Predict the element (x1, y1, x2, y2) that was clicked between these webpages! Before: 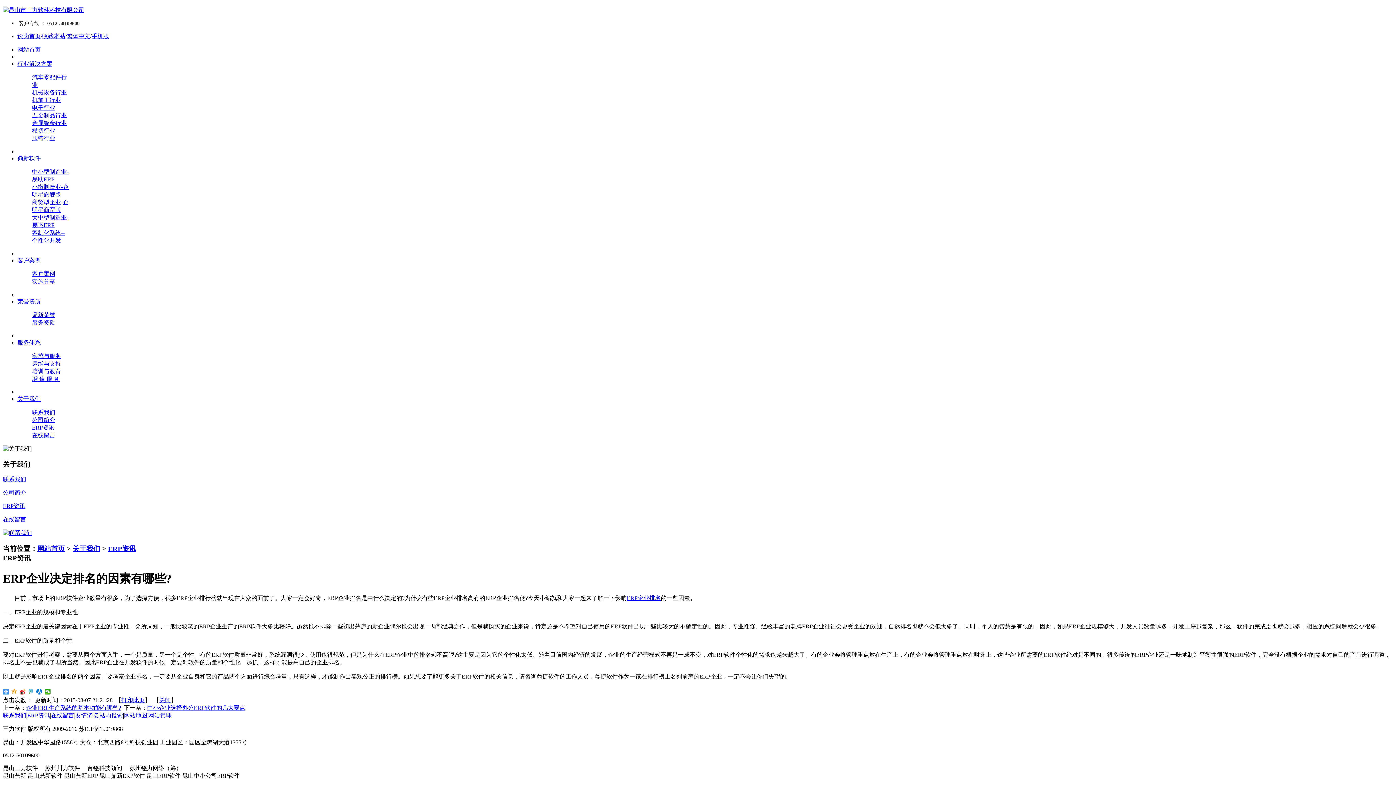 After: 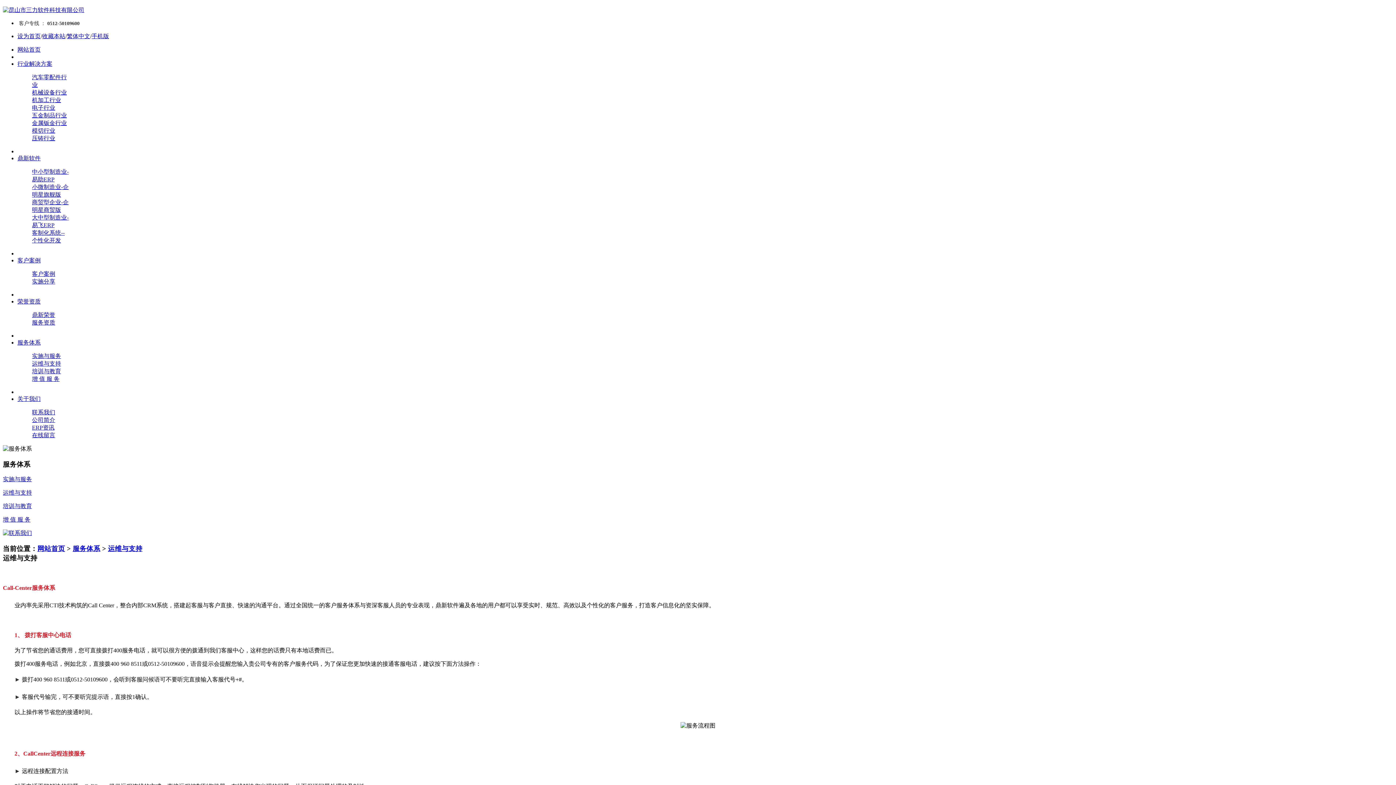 Action: bbox: (32, 360, 61, 366) label: 运维与支持